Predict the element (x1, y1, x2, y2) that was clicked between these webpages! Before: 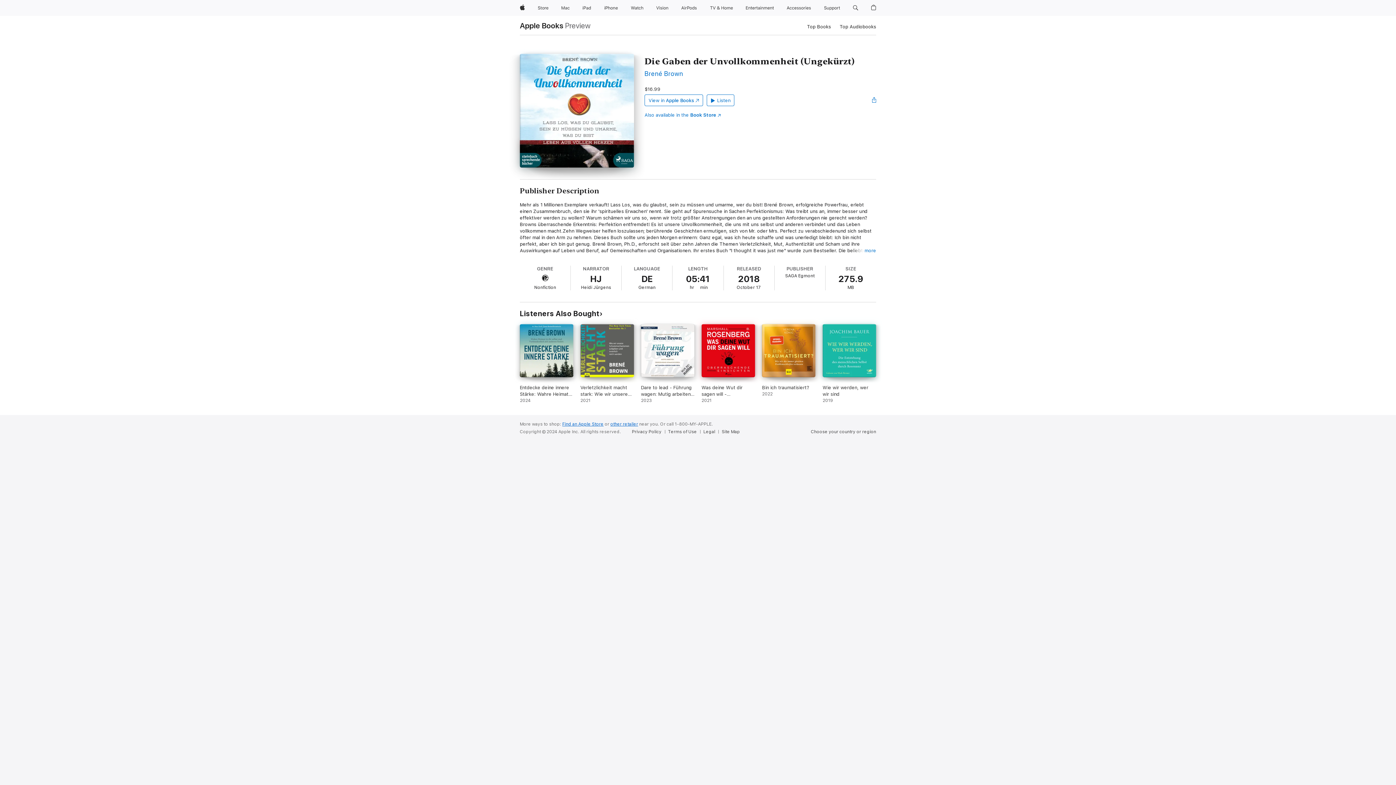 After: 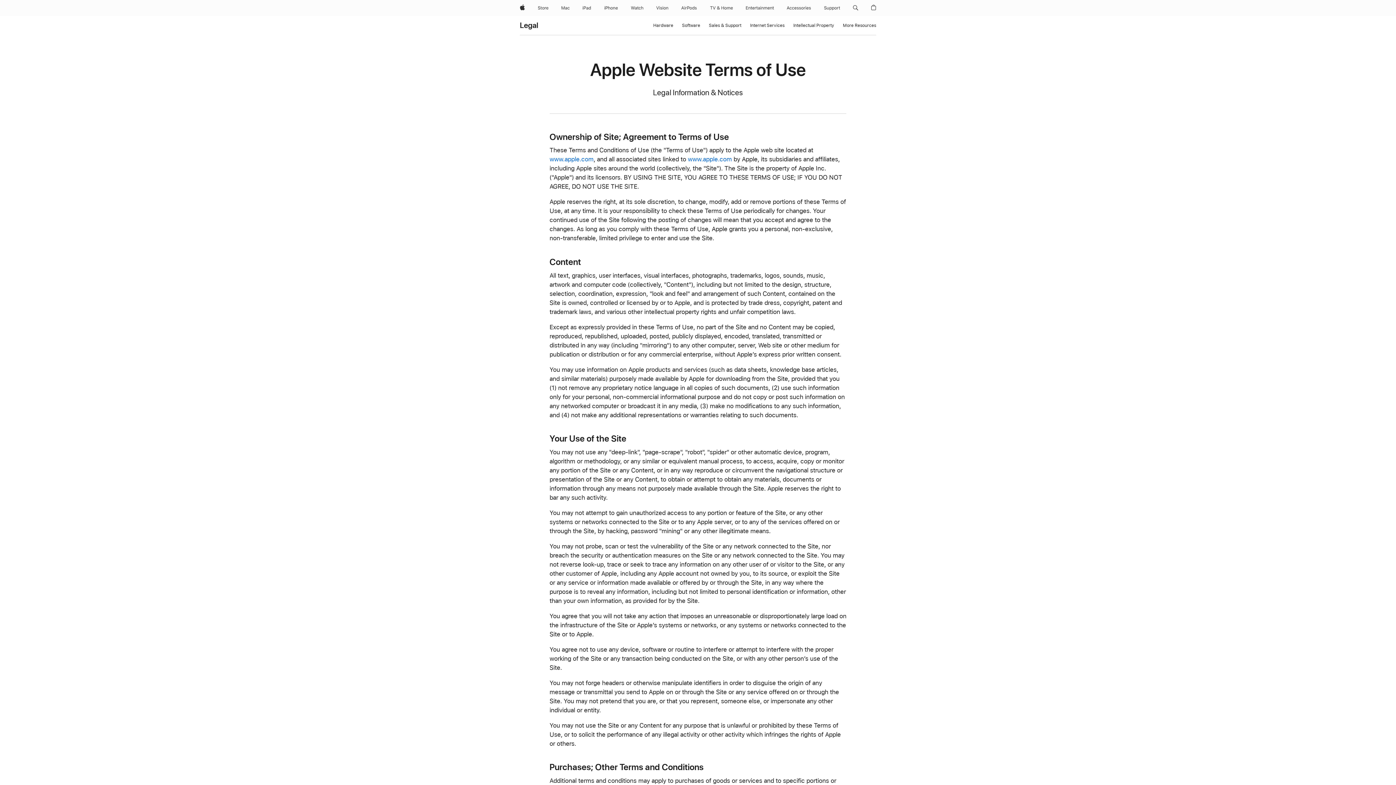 Action: bbox: (668, 429, 700, 434) label: Terms of Use